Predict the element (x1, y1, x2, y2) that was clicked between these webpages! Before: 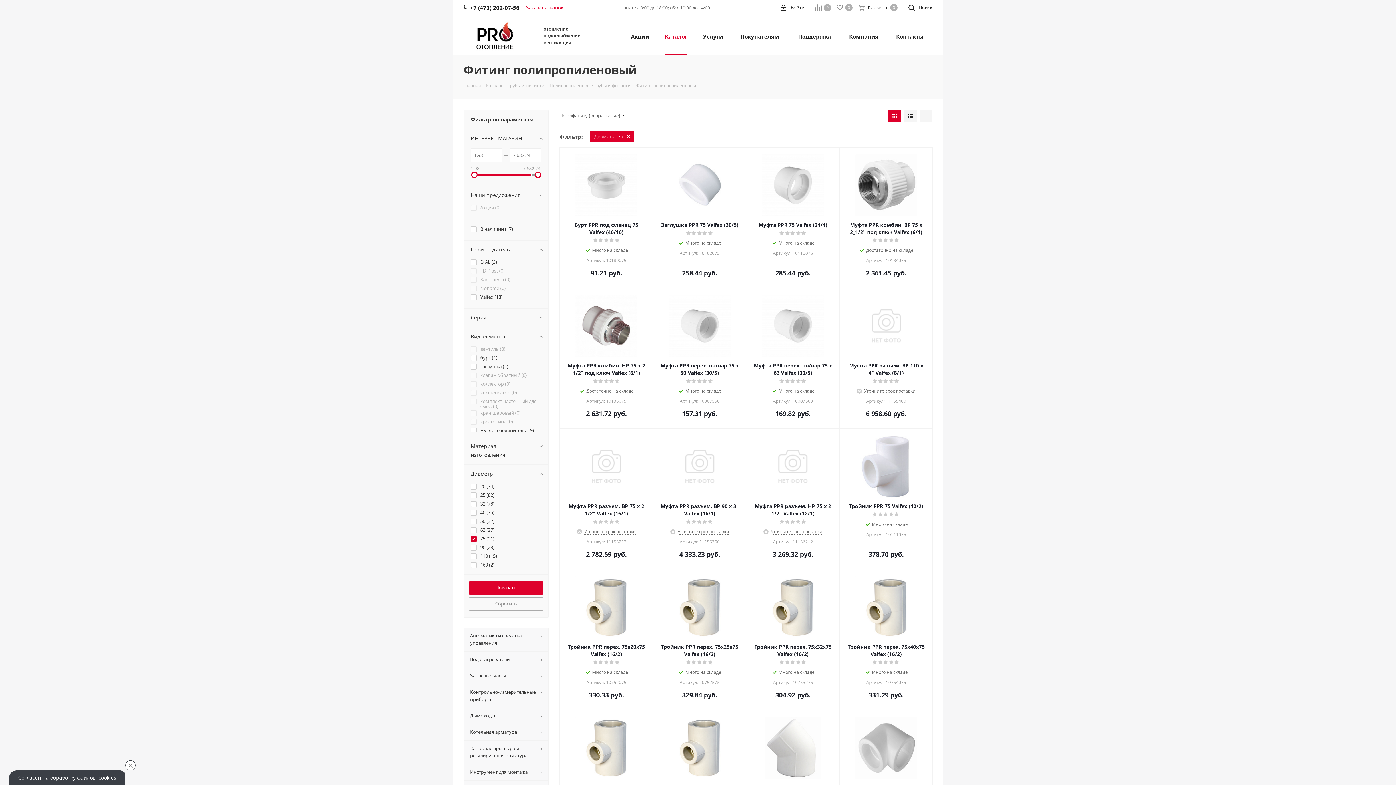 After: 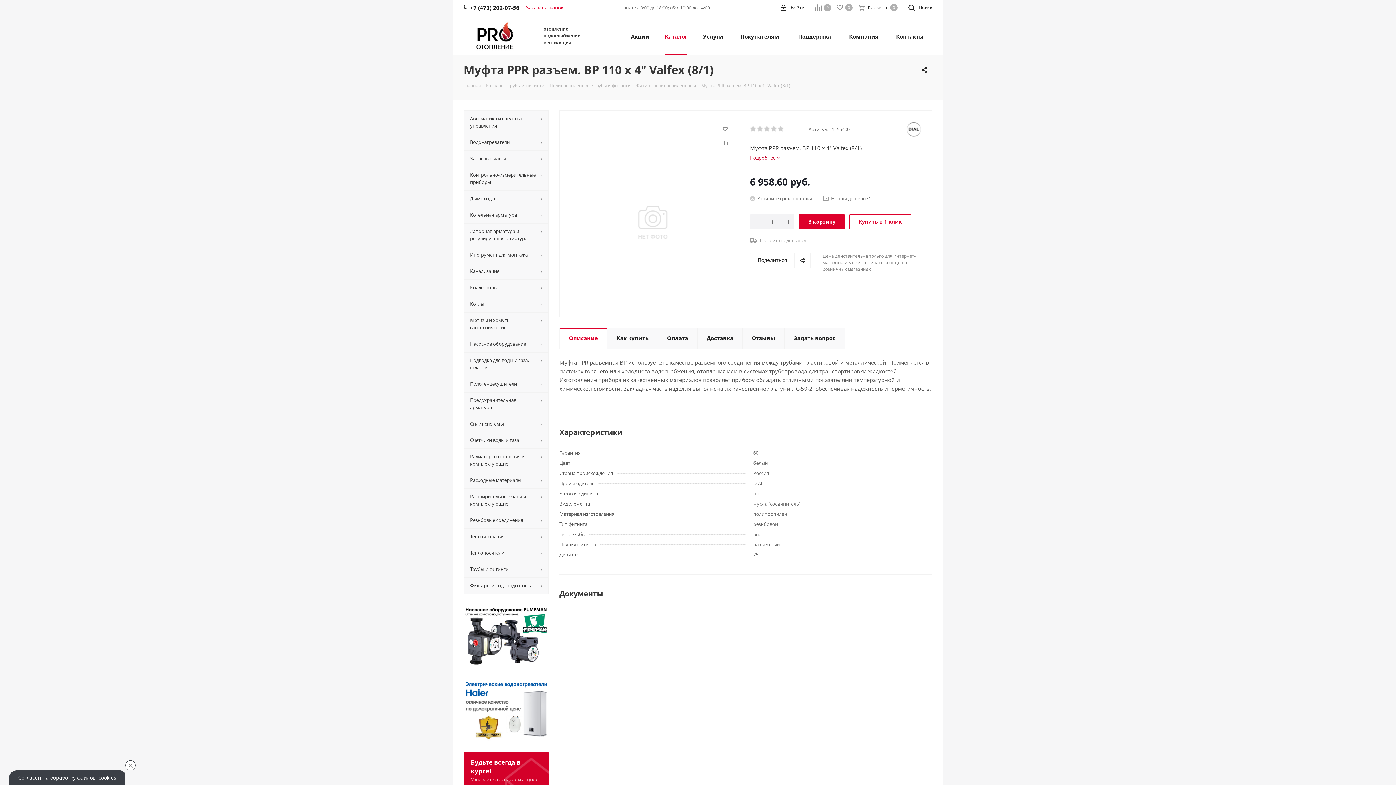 Action: bbox: (846, 295, 926, 357)